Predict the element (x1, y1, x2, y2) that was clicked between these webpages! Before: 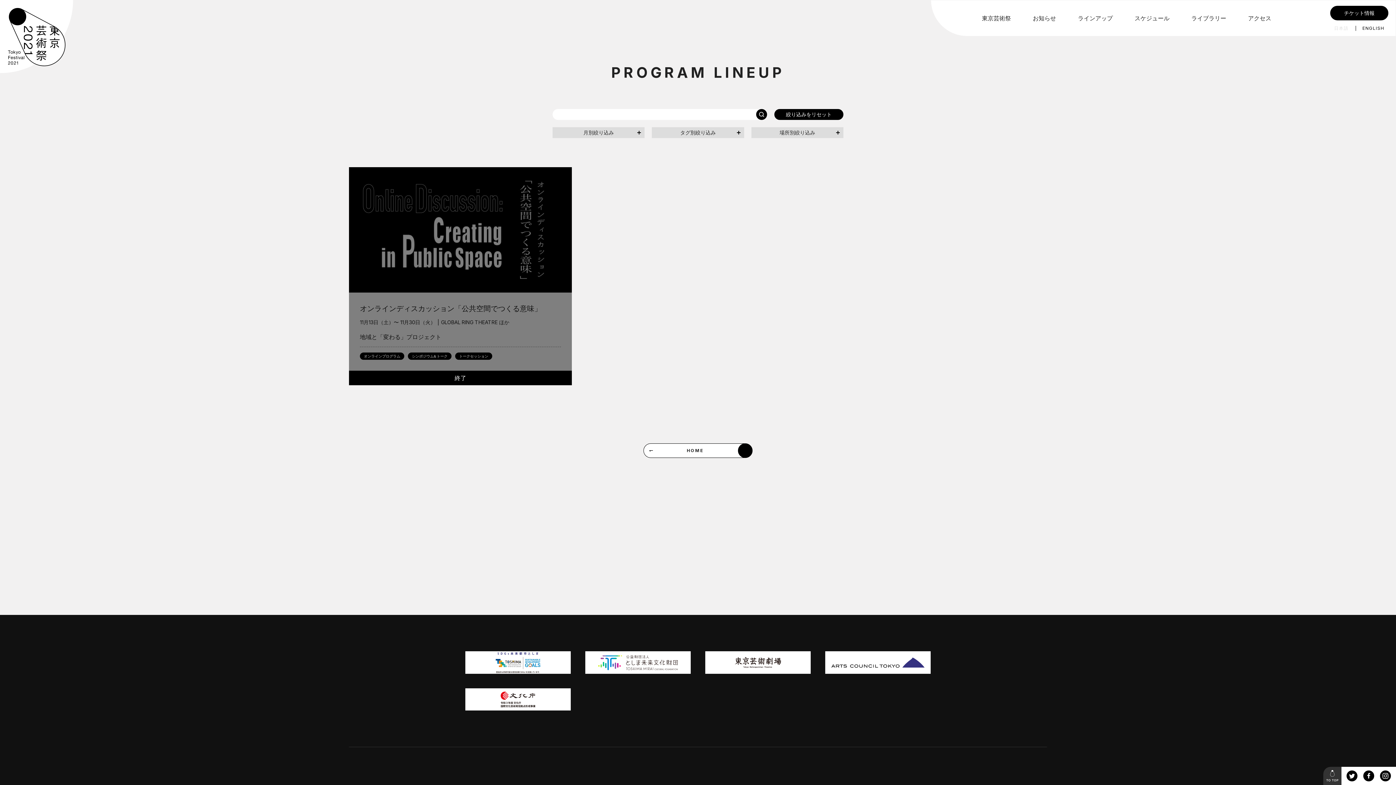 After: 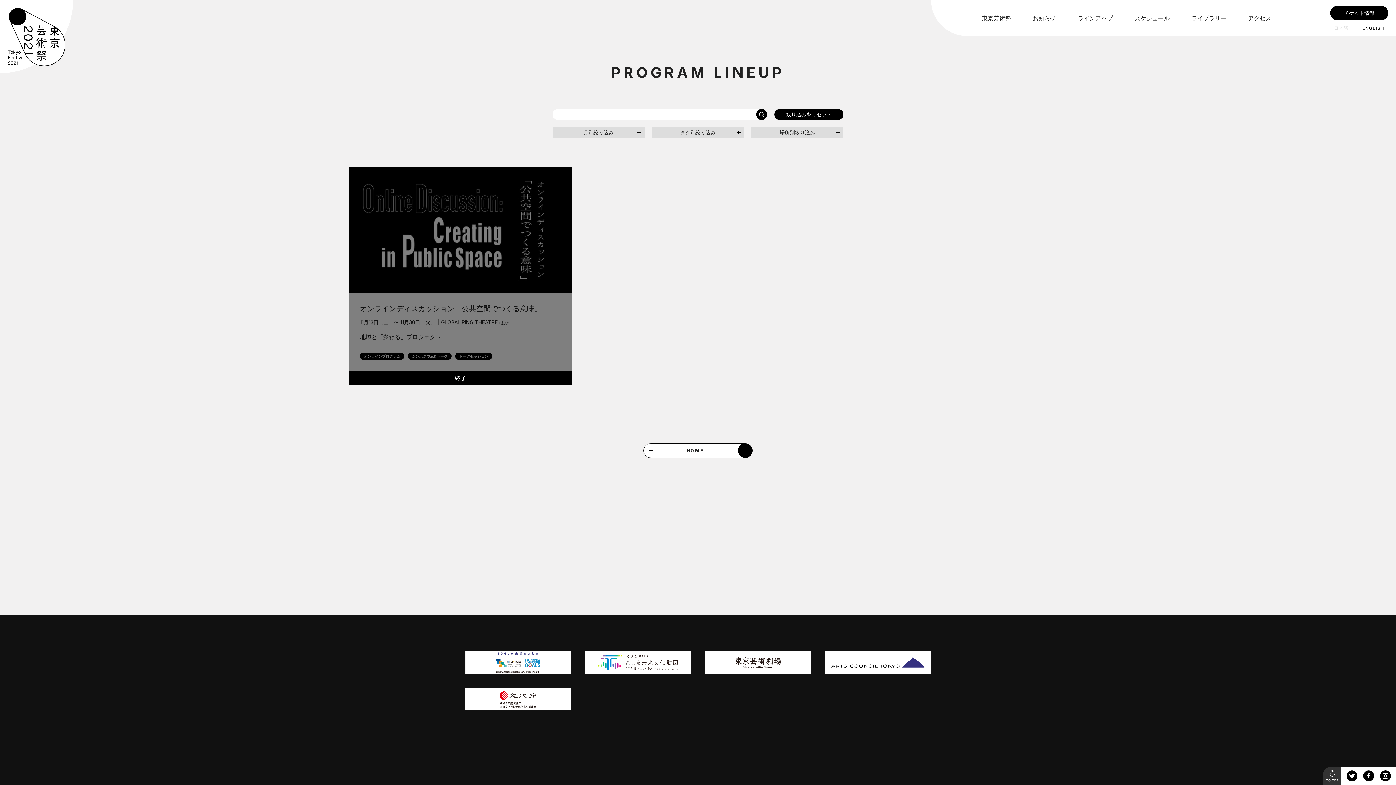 Action: bbox: (465, 688, 570, 710)